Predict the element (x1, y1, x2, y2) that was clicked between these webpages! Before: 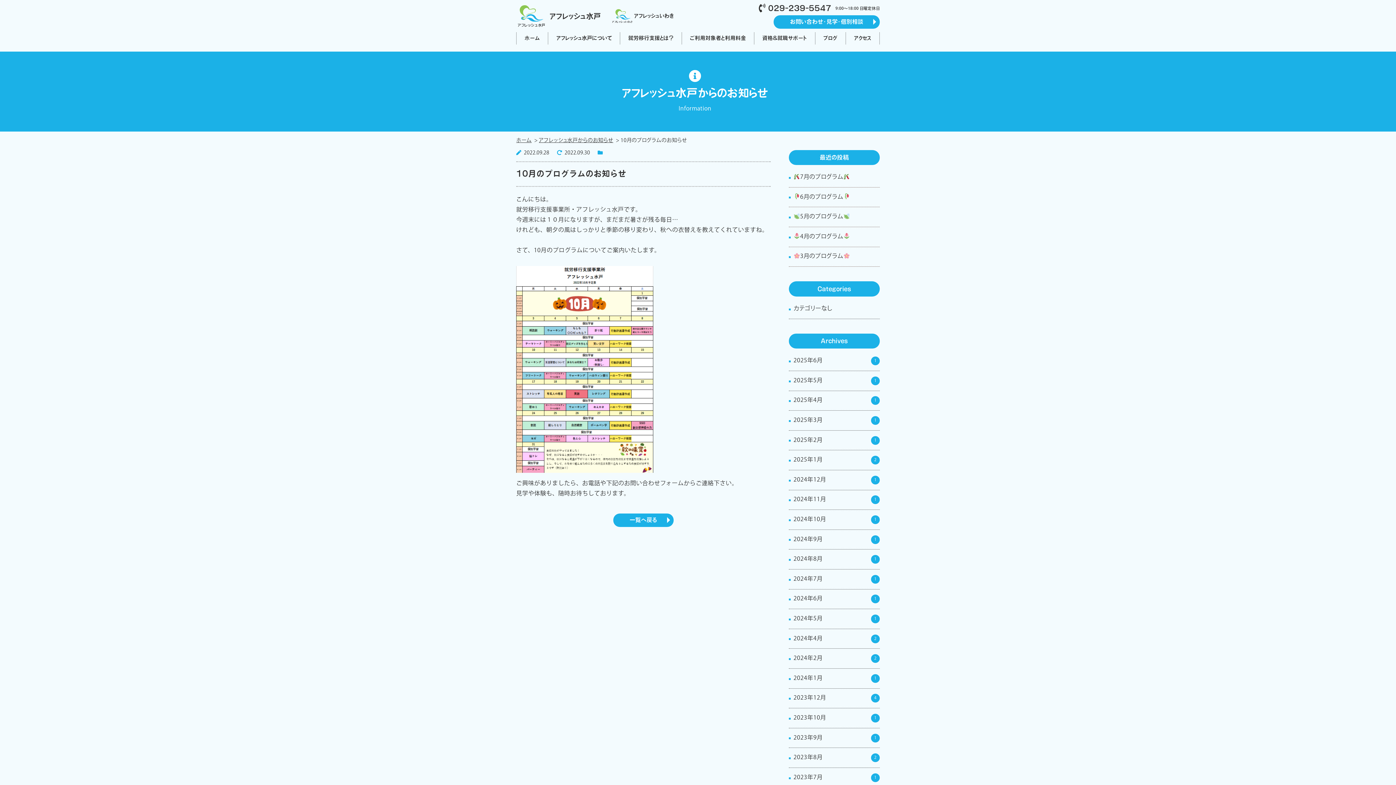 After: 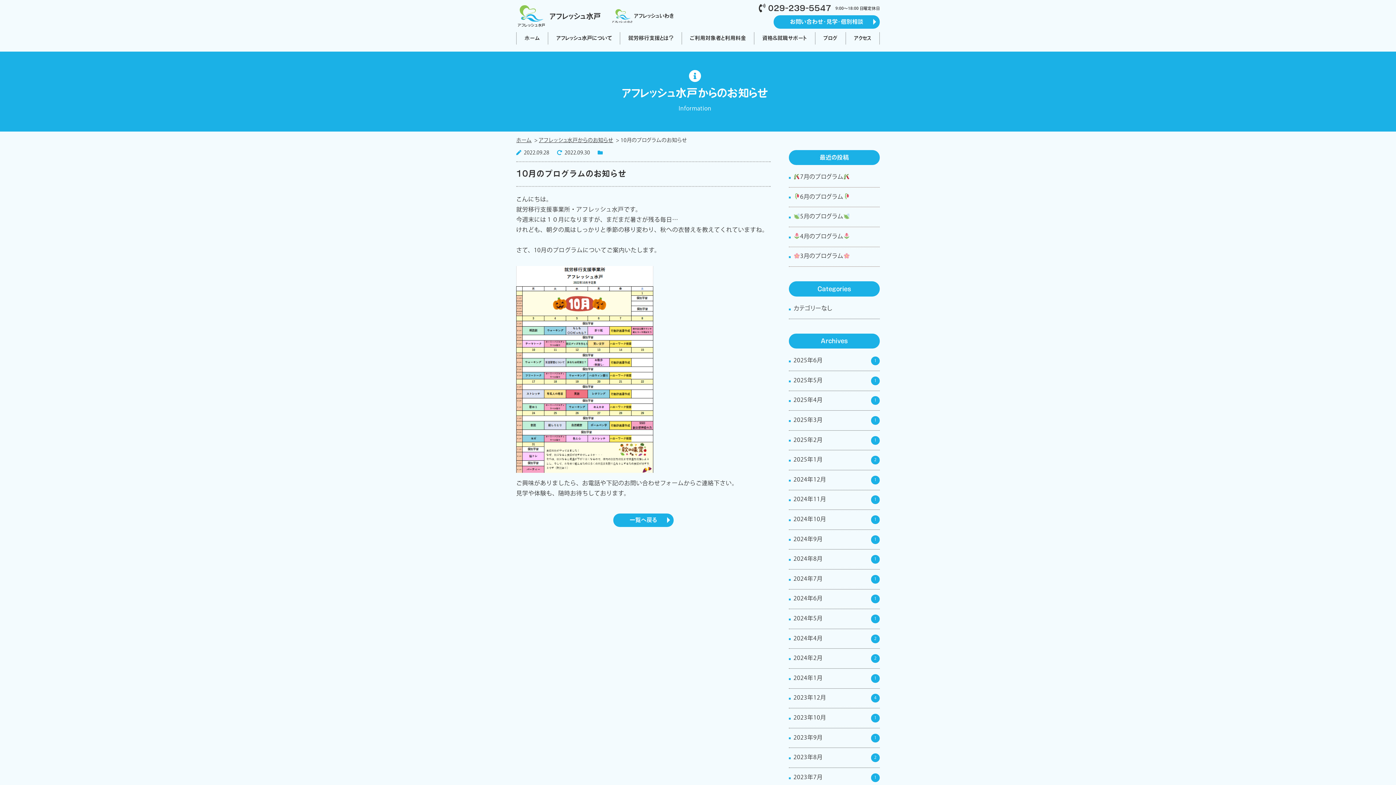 Action: bbox: (759, 3, 831, 12) label: 029-239-5547